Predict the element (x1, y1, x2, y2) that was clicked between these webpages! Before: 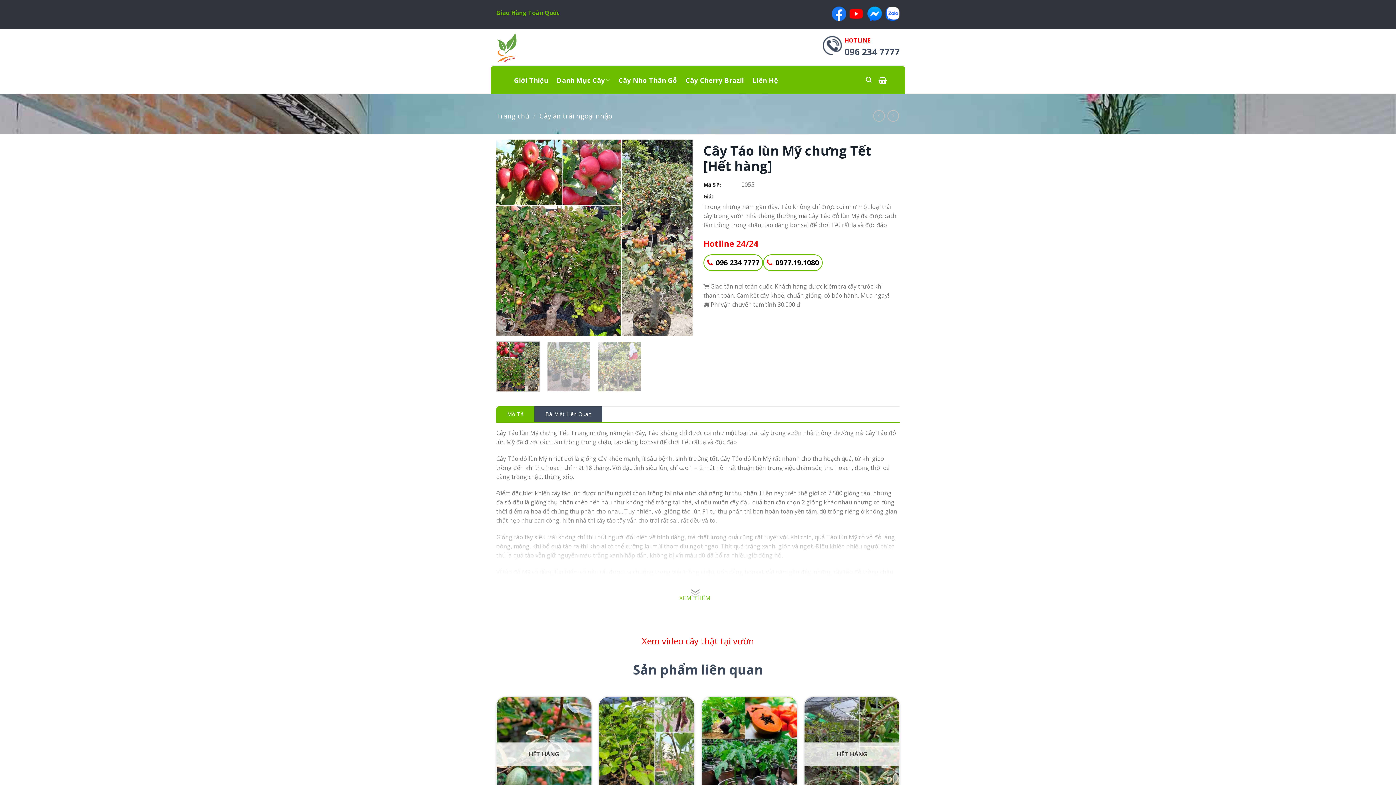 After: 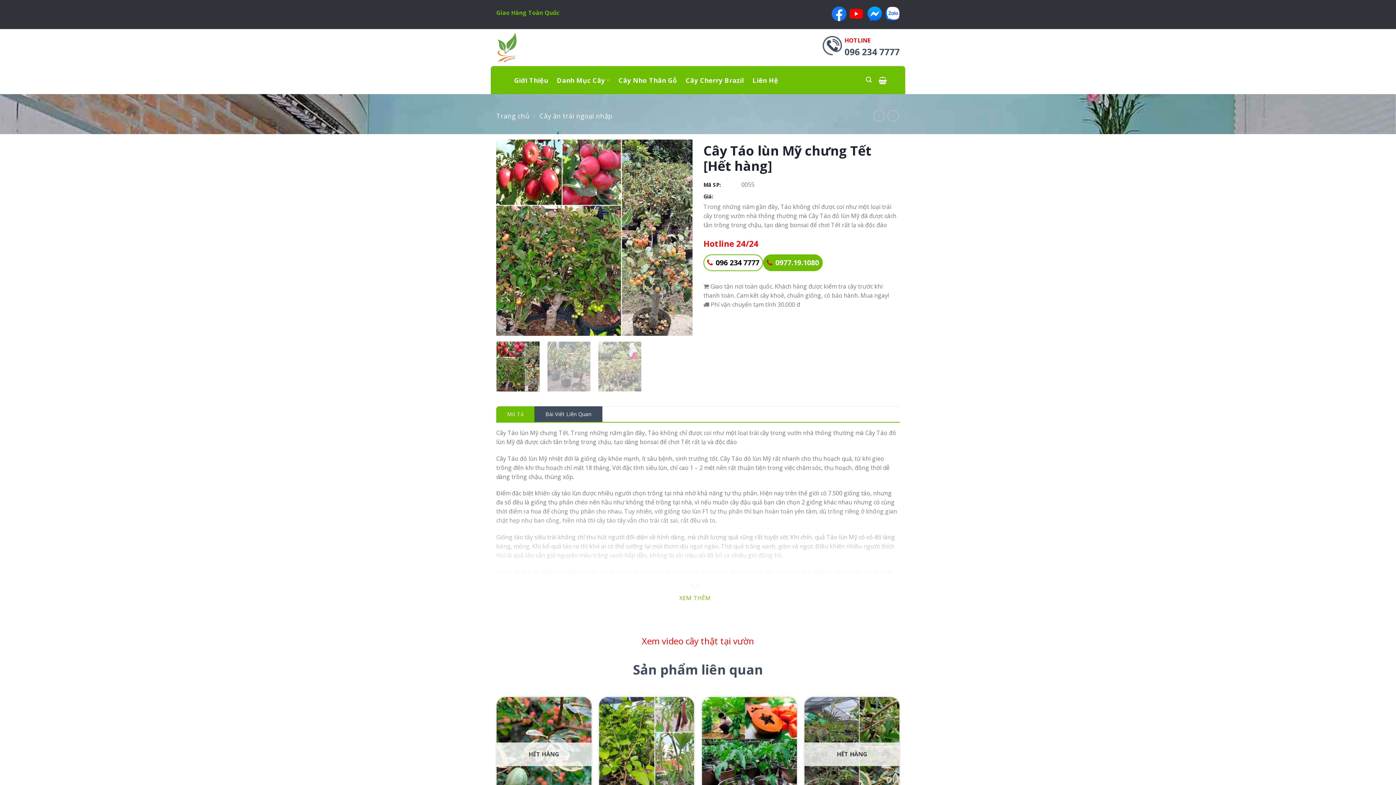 Action: bbox: (763, 254, 822, 271) label: 0977.19.1080